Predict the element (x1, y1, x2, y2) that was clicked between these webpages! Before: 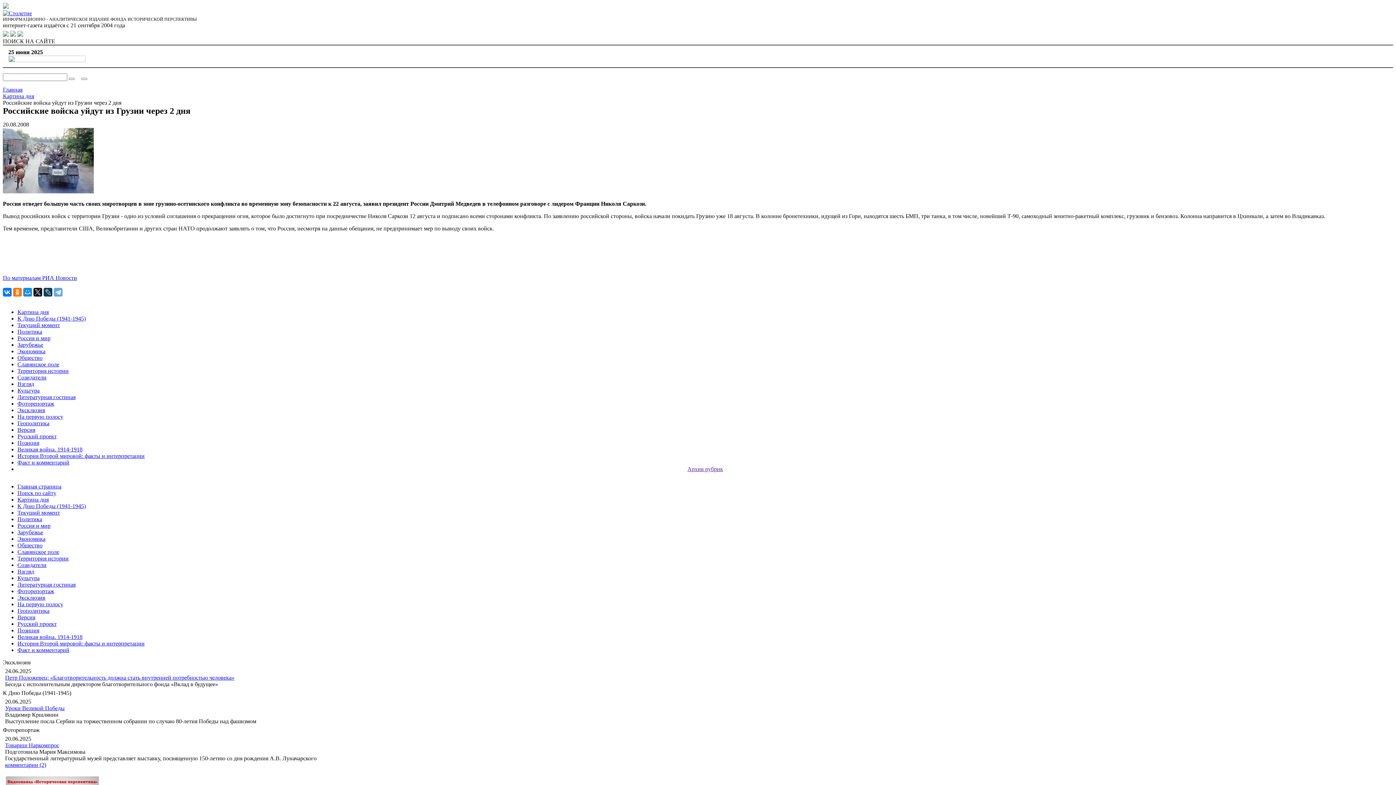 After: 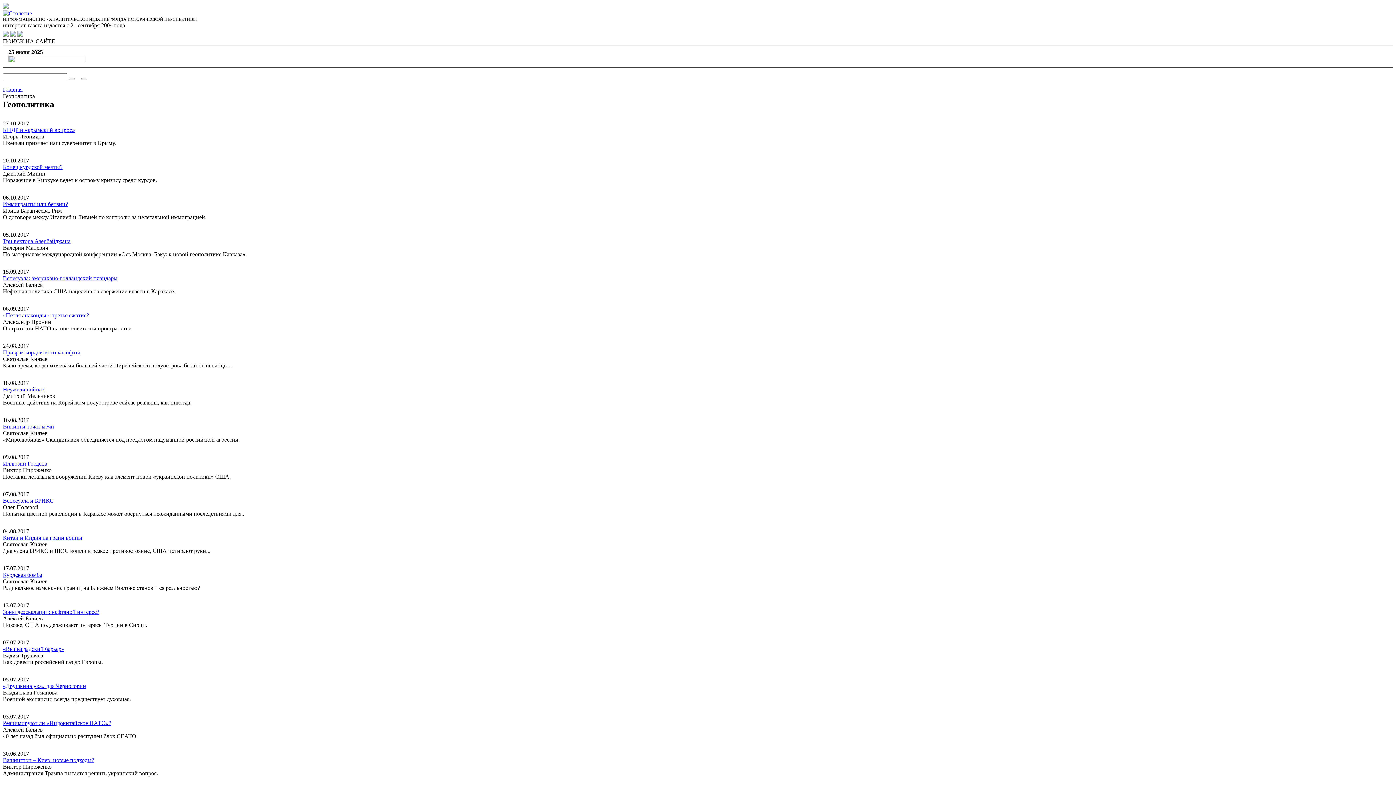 Action: label: Геополитика bbox: (17, 420, 49, 426)